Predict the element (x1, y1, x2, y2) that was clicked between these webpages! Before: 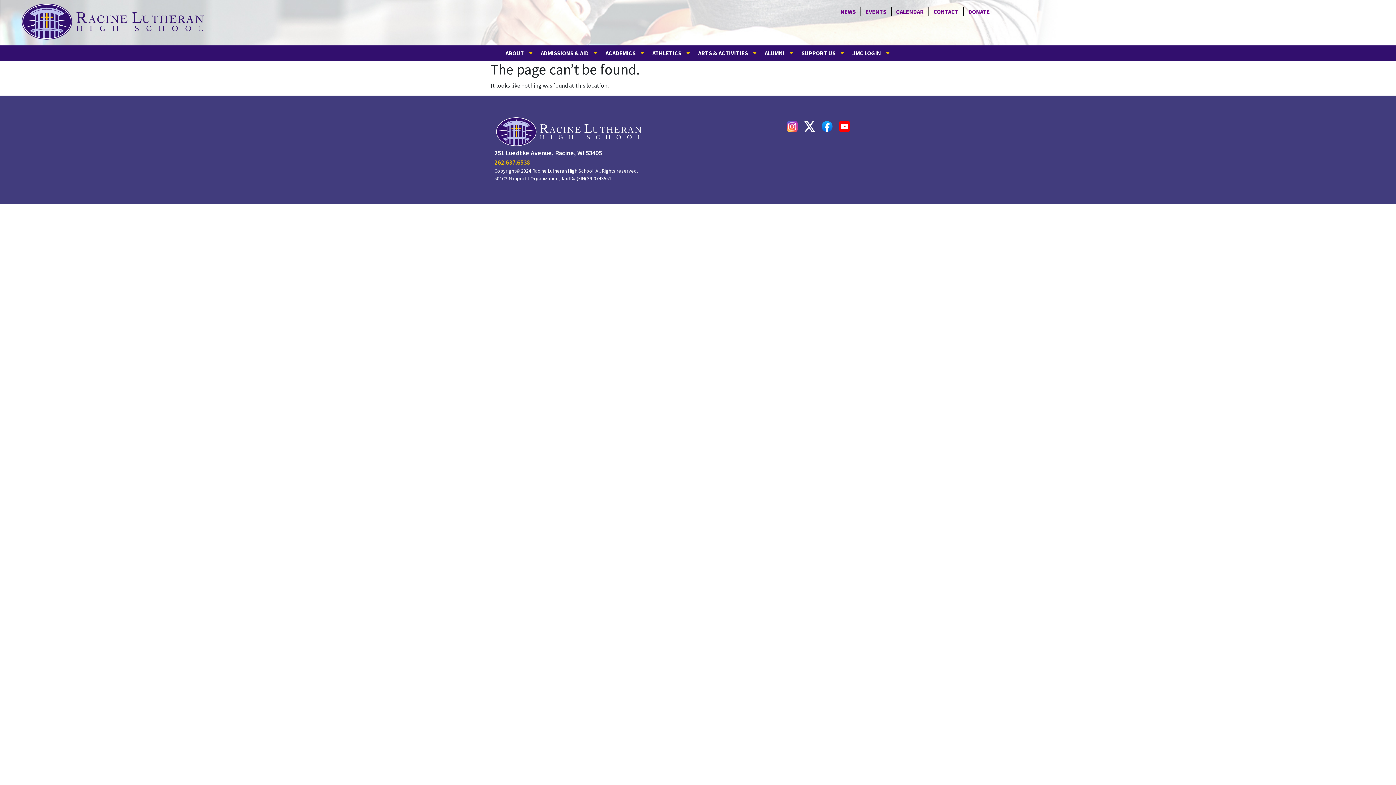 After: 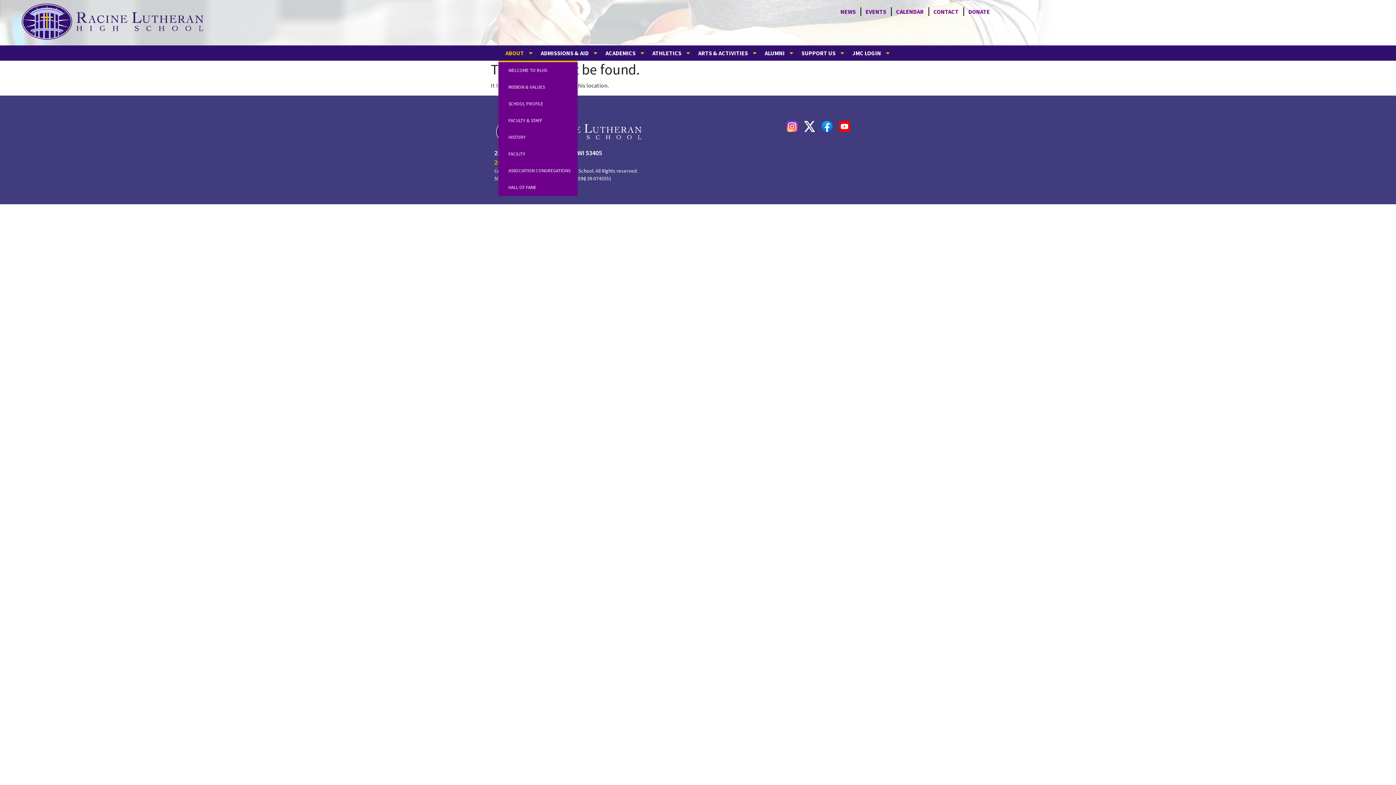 Action: bbox: (498, 45, 540, 60) label: ABOUT